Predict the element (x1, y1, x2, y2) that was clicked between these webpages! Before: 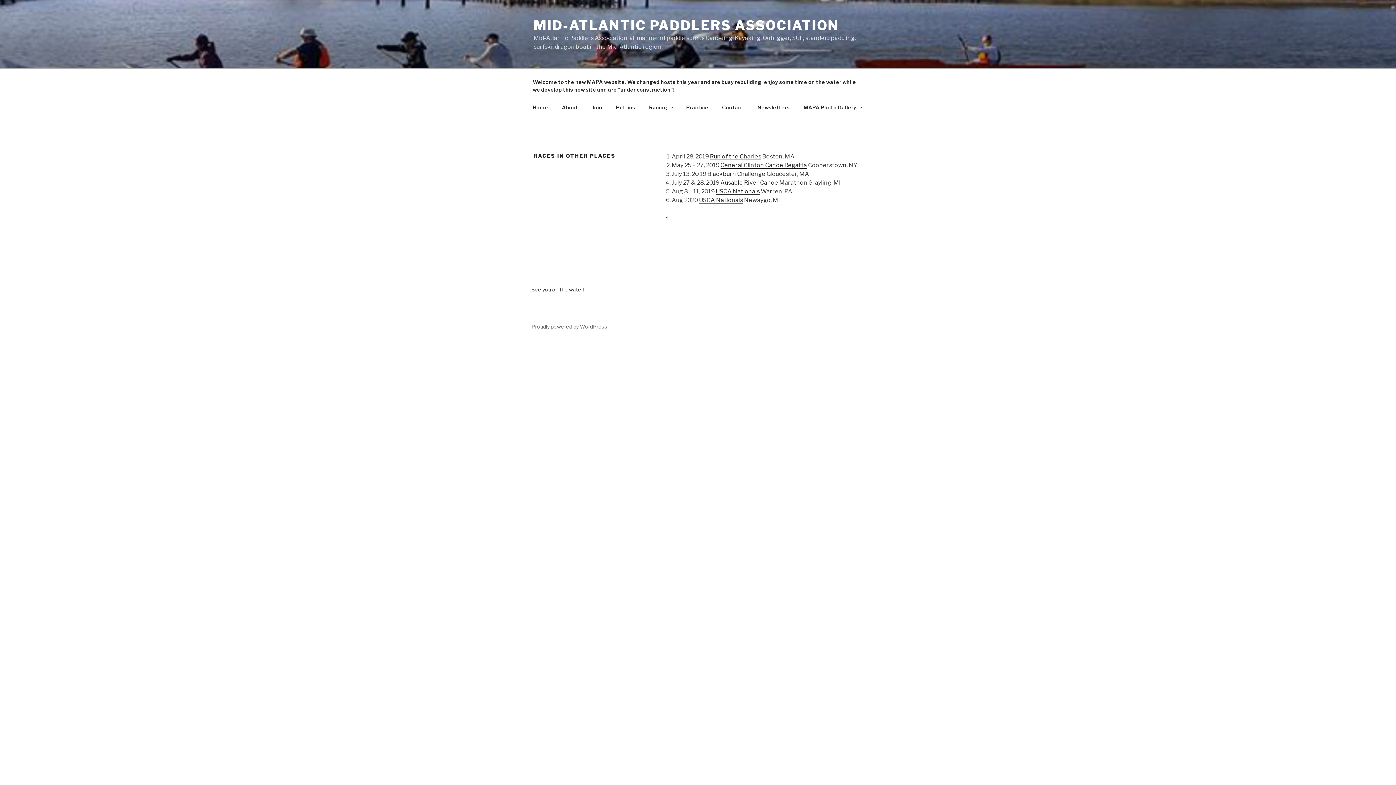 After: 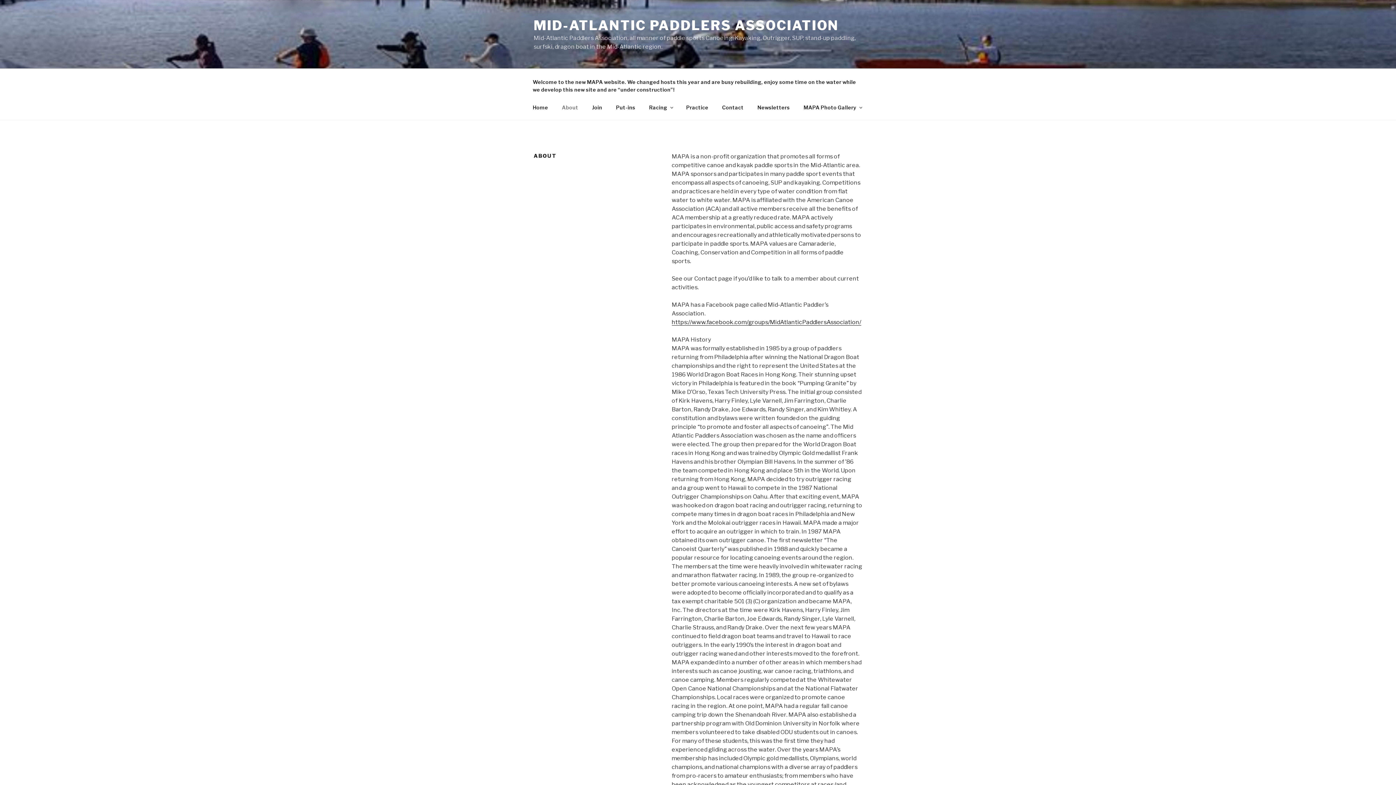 Action: bbox: (555, 98, 584, 116) label: About